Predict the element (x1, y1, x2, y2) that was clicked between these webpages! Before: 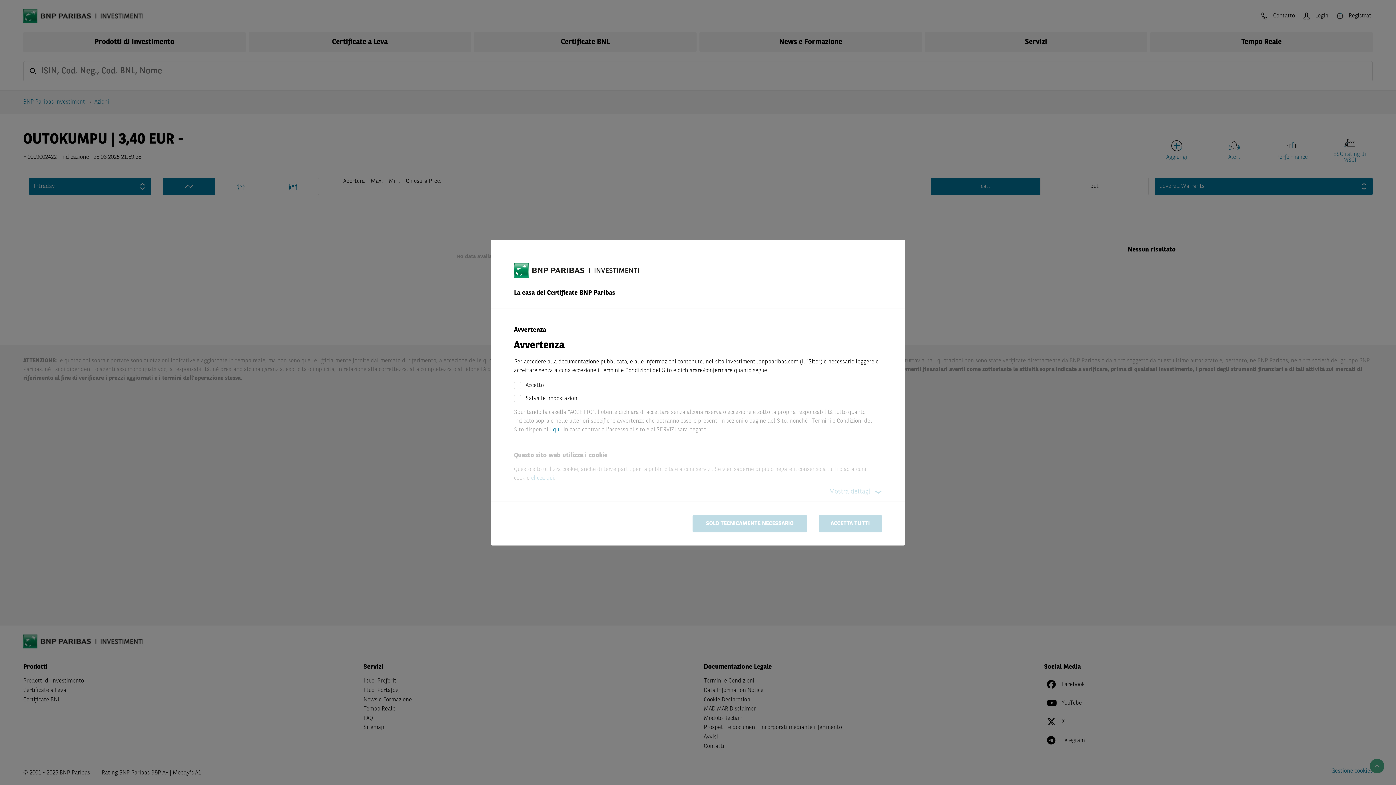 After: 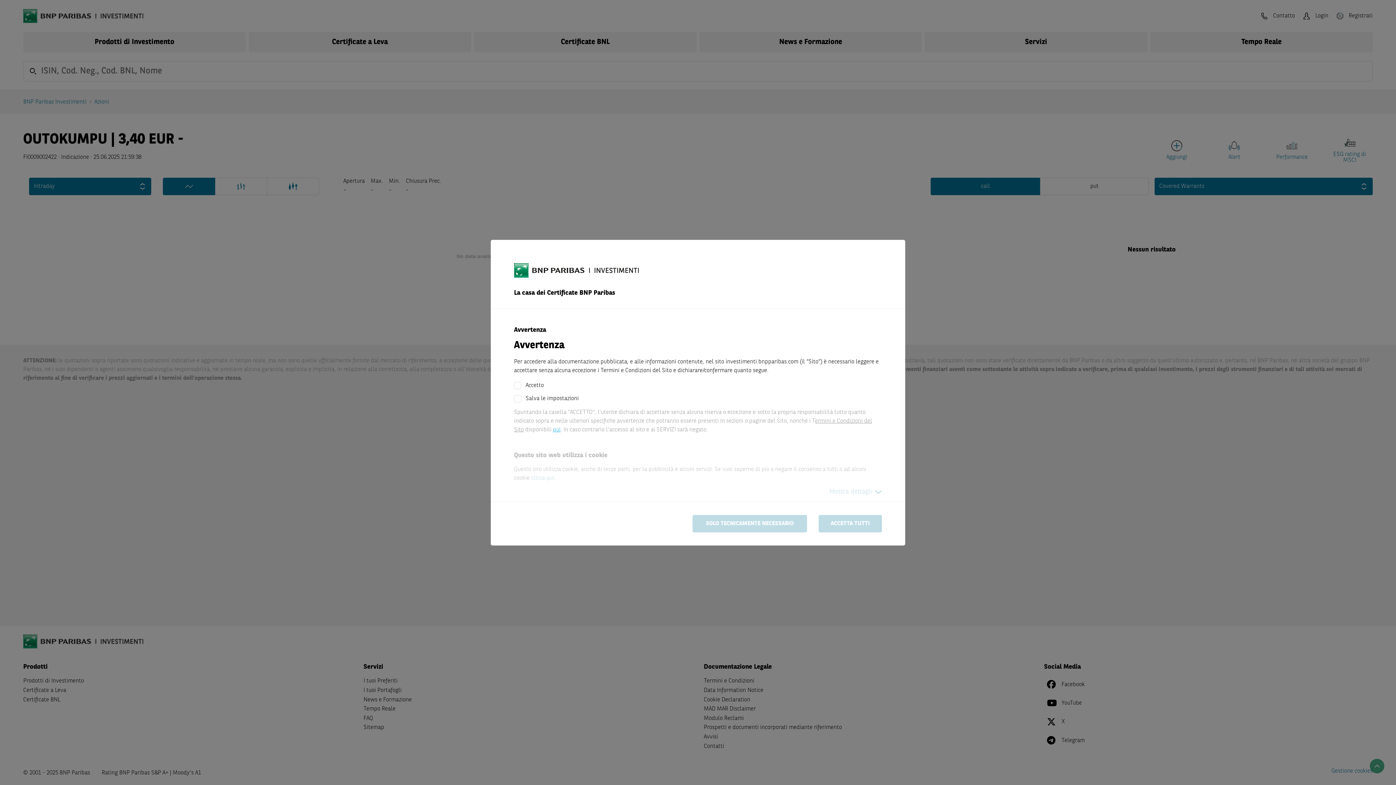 Action: bbox: (553, 427, 560, 432) label: qui